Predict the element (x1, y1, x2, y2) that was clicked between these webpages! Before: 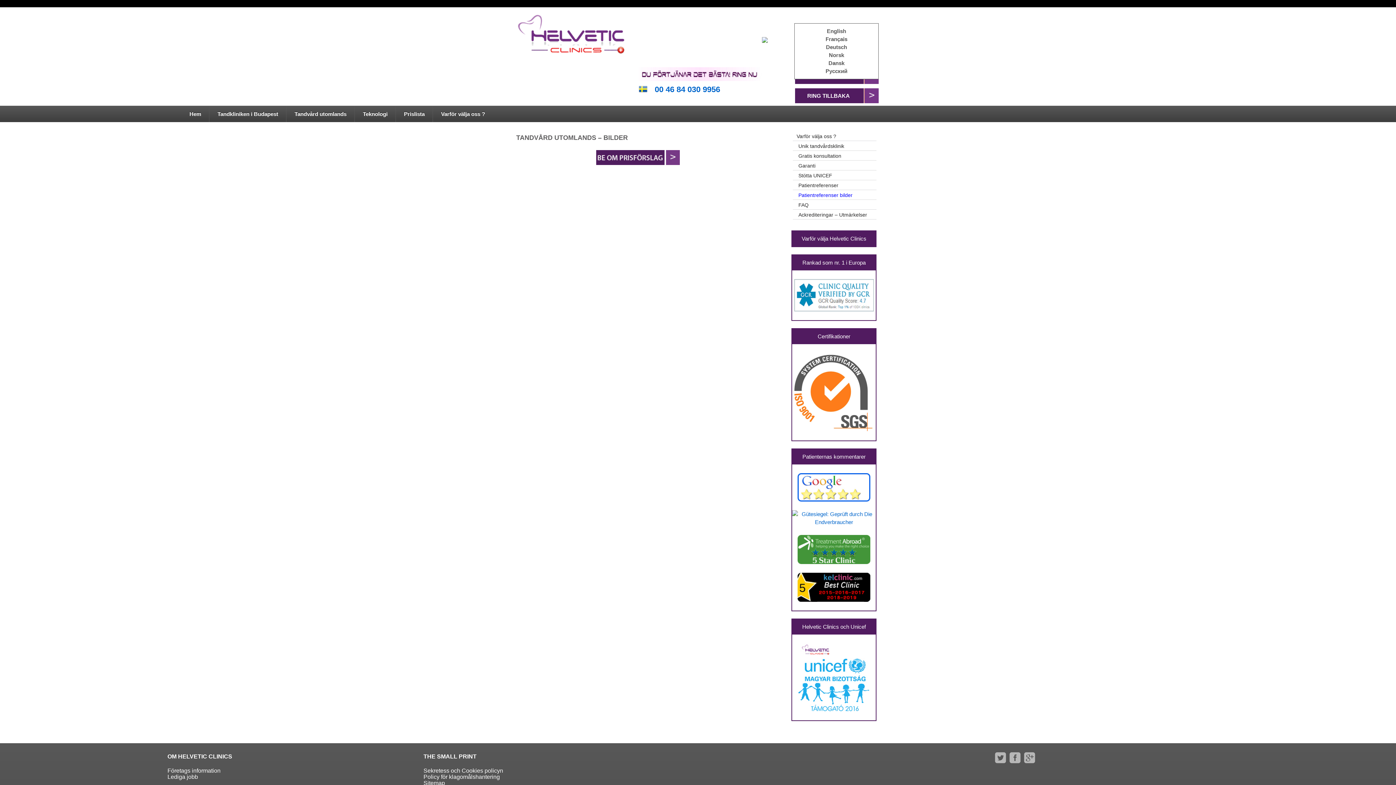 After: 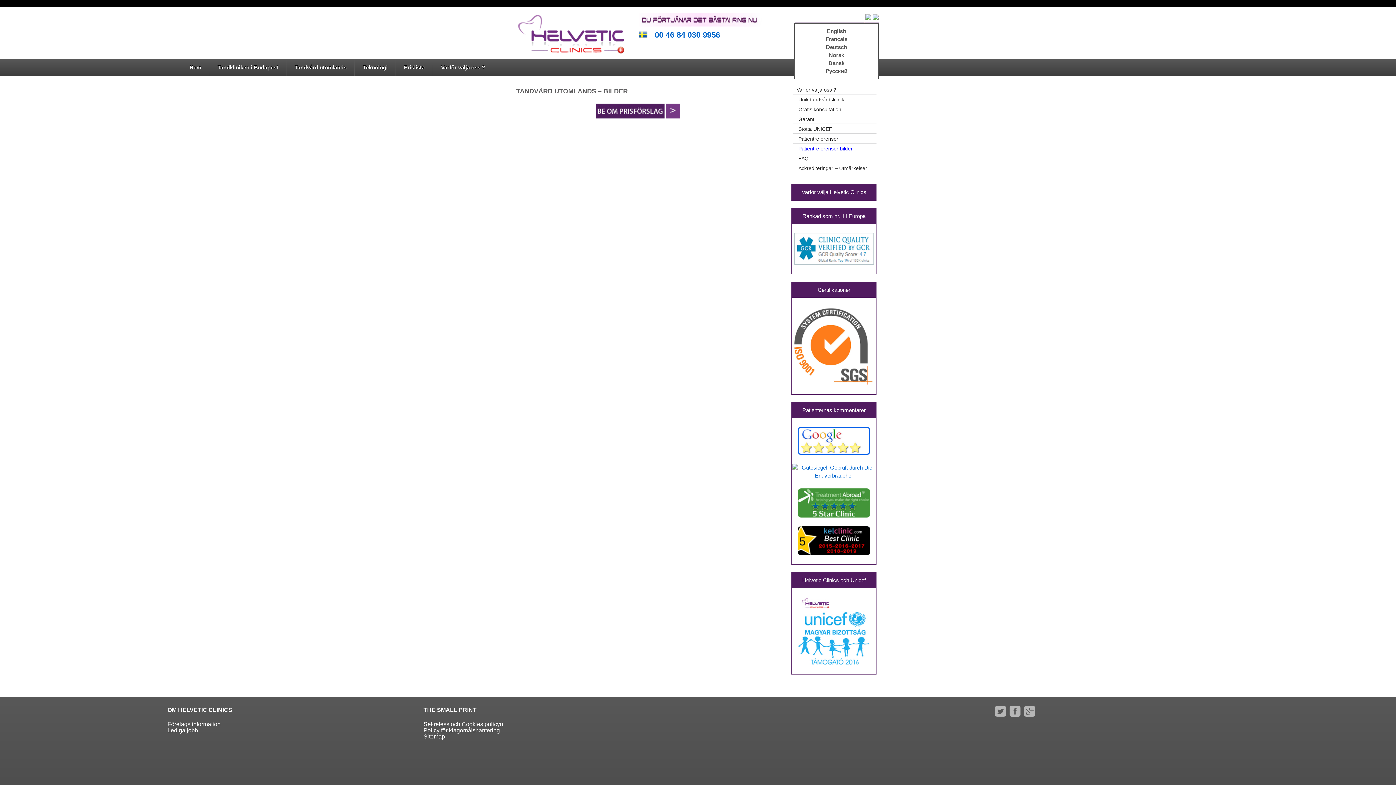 Action: label: Patientreferenser bilder bbox: (793, 190, 876, 200)